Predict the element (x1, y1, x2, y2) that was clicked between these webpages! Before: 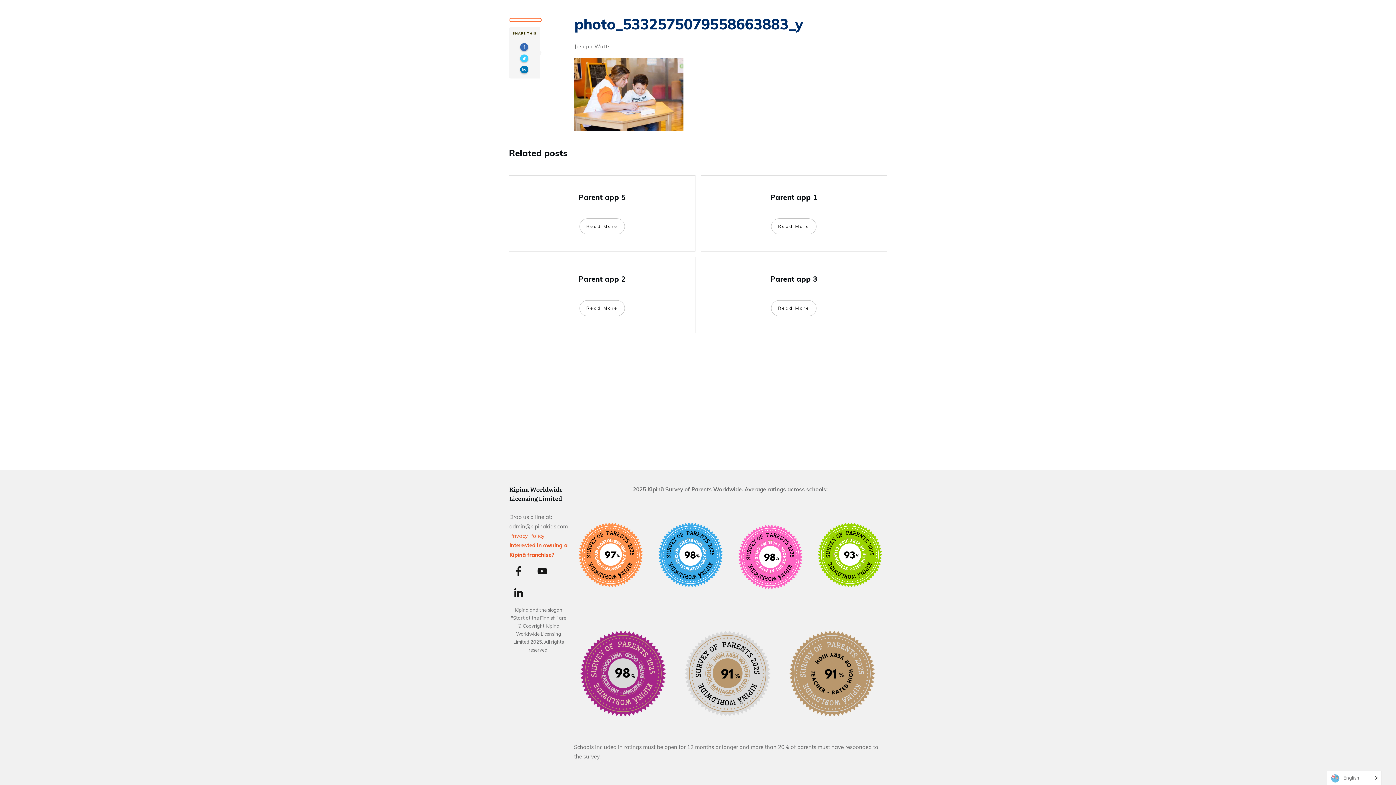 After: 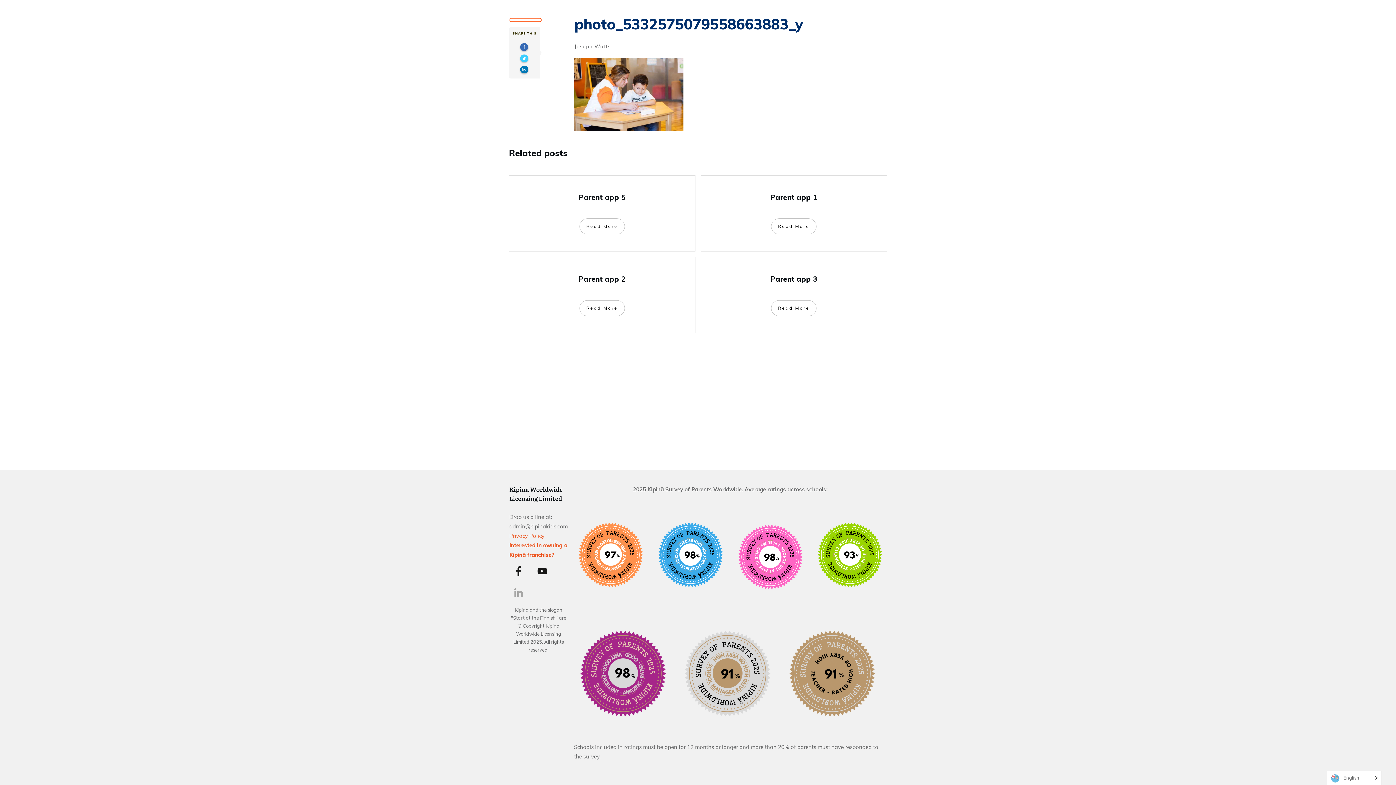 Action: bbox: (509, 584, 527, 601)